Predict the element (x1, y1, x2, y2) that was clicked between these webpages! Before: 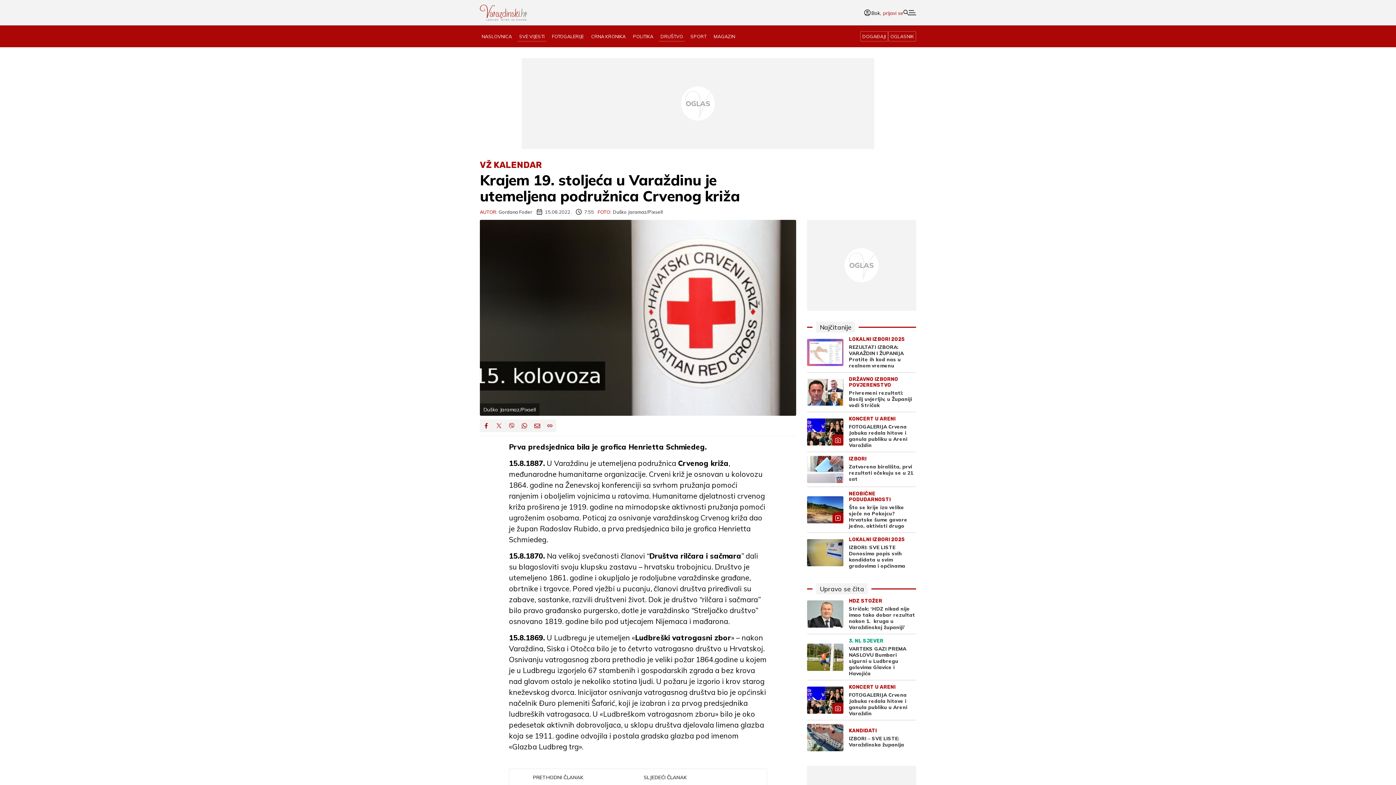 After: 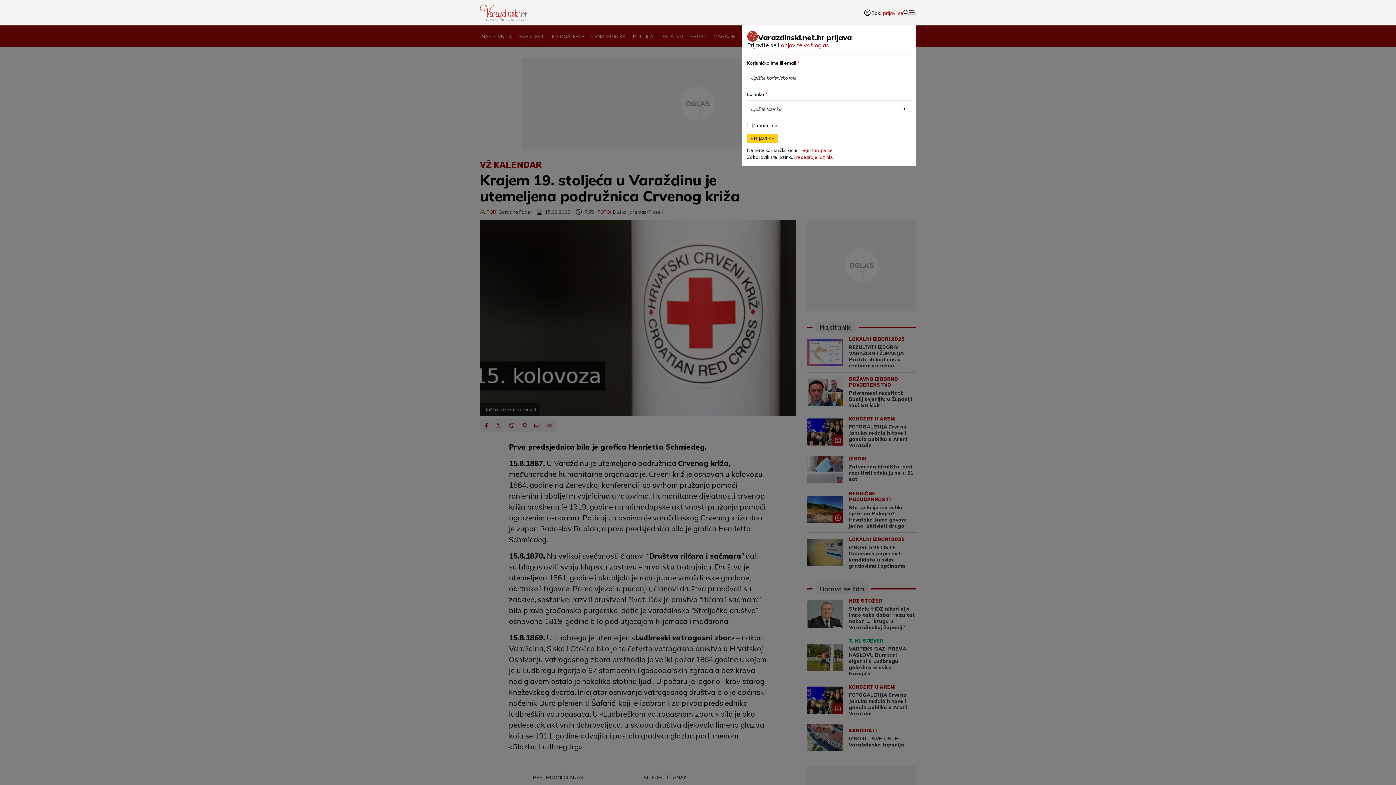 Action: label: login bbox: (863, 8, 871, 16)